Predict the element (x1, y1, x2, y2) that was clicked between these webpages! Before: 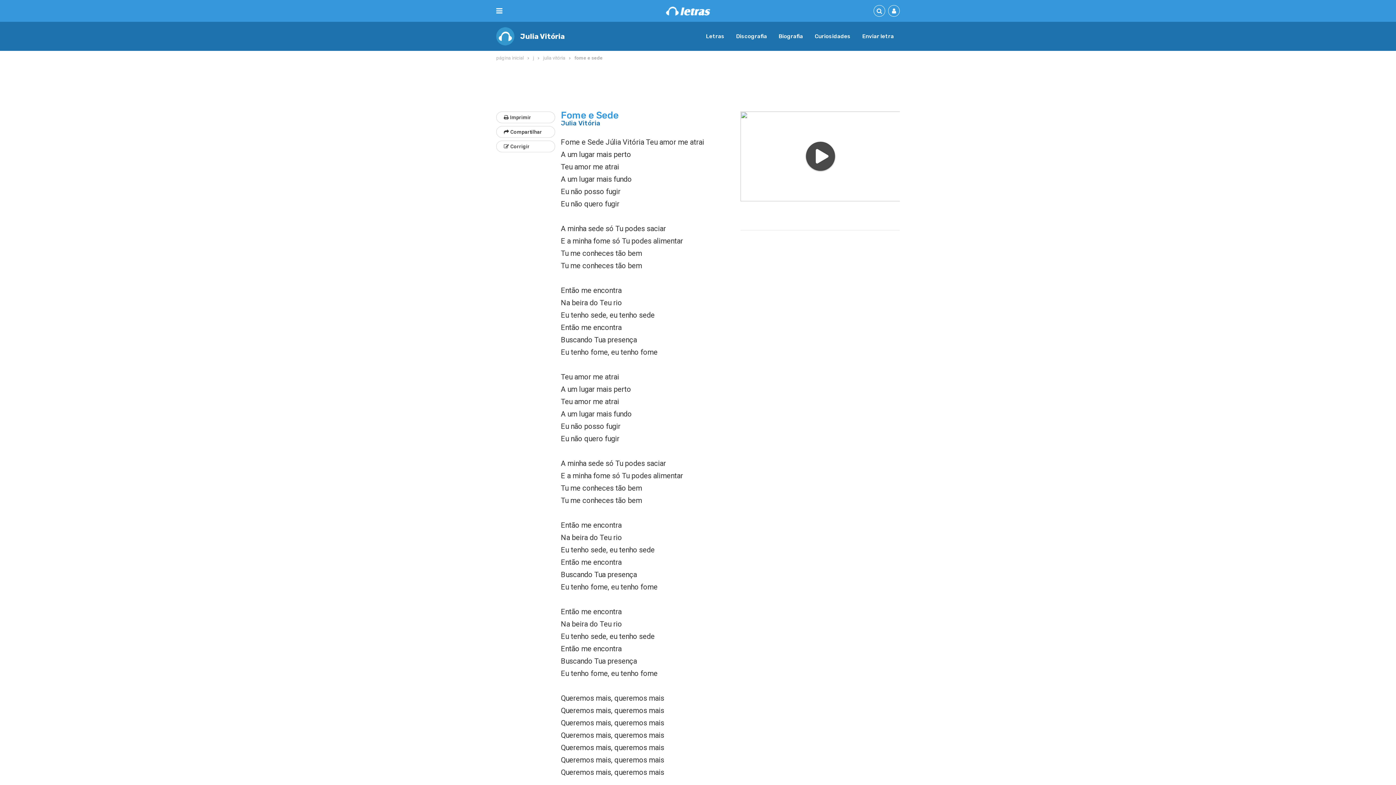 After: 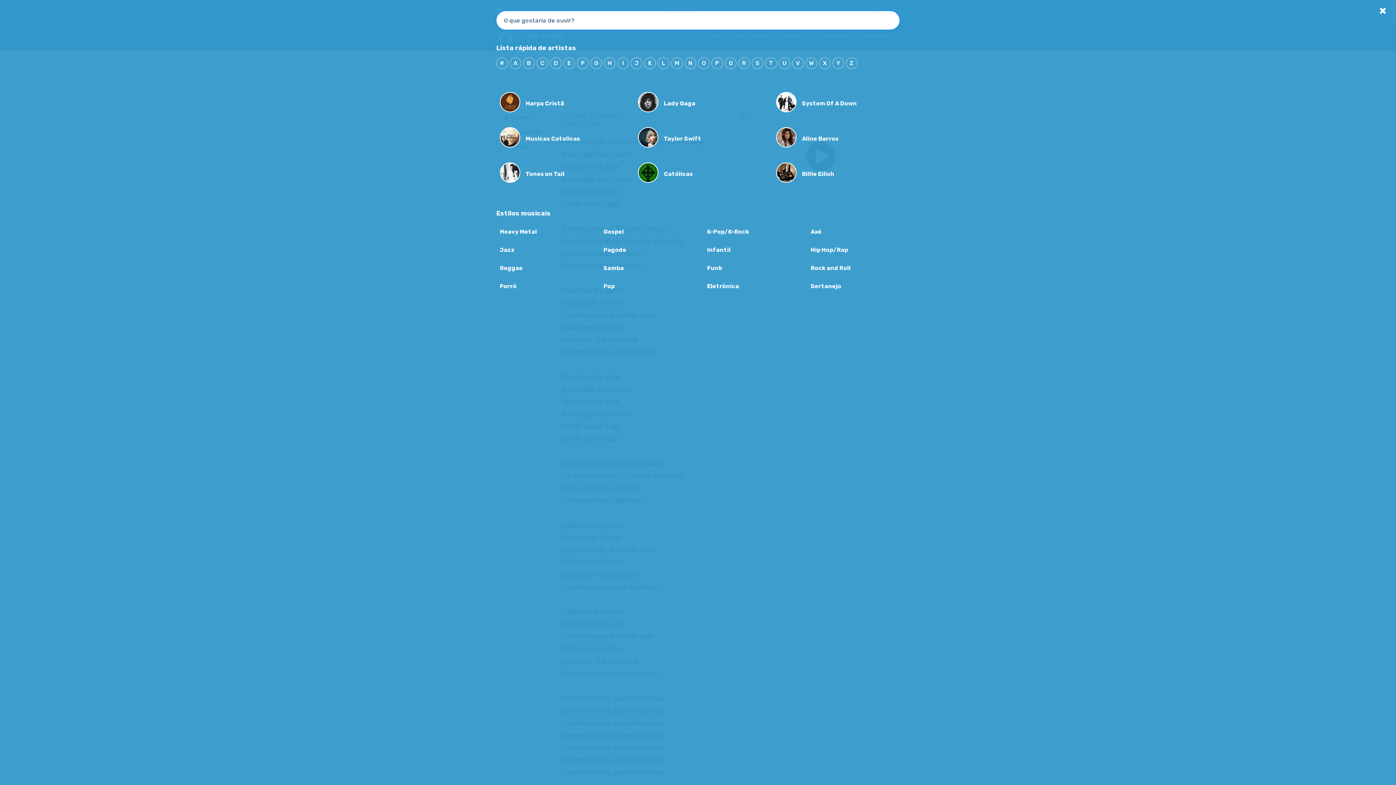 Action: bbox: (873, 5, 885, 16)